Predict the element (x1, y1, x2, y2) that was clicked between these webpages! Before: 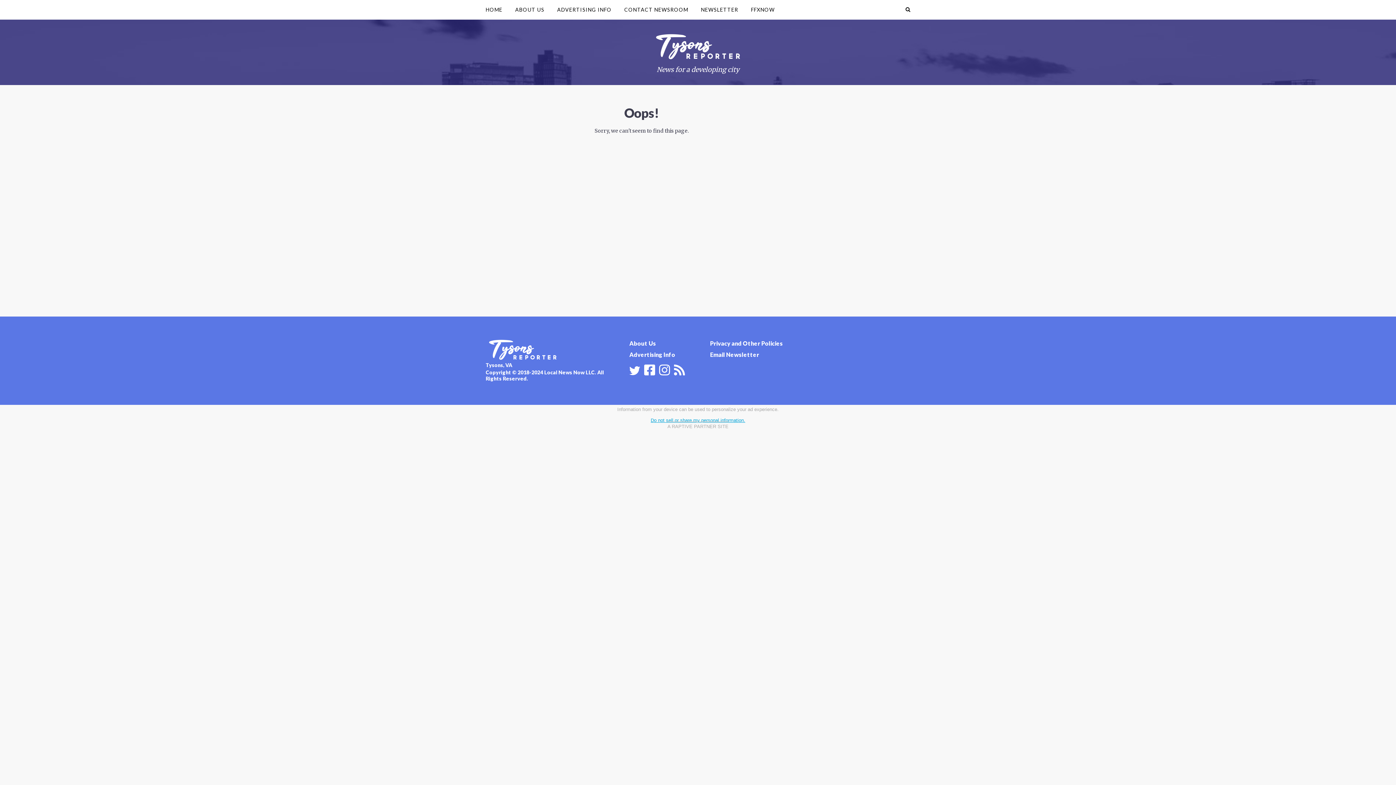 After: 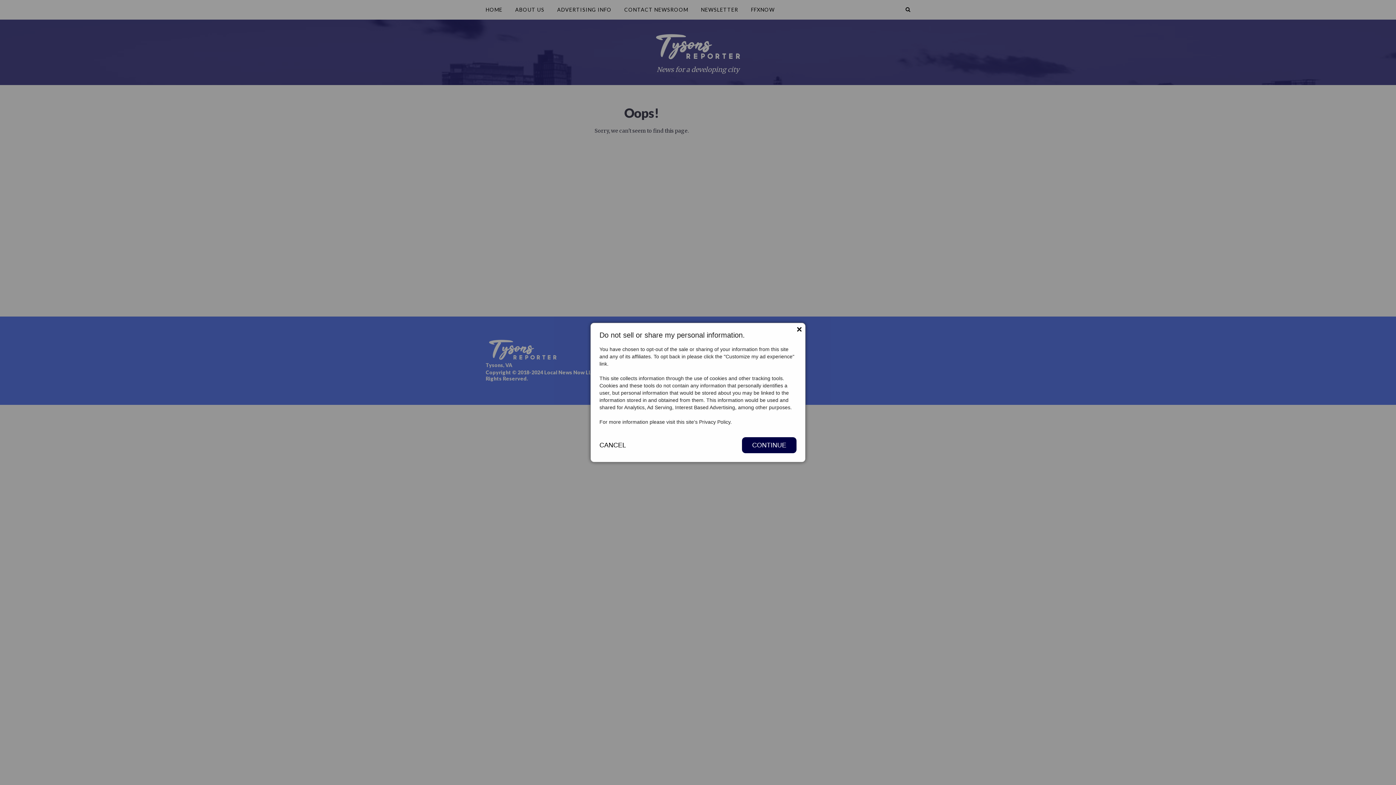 Action: label: Do not sell or share my personal information. bbox: (650, 417, 745, 423)